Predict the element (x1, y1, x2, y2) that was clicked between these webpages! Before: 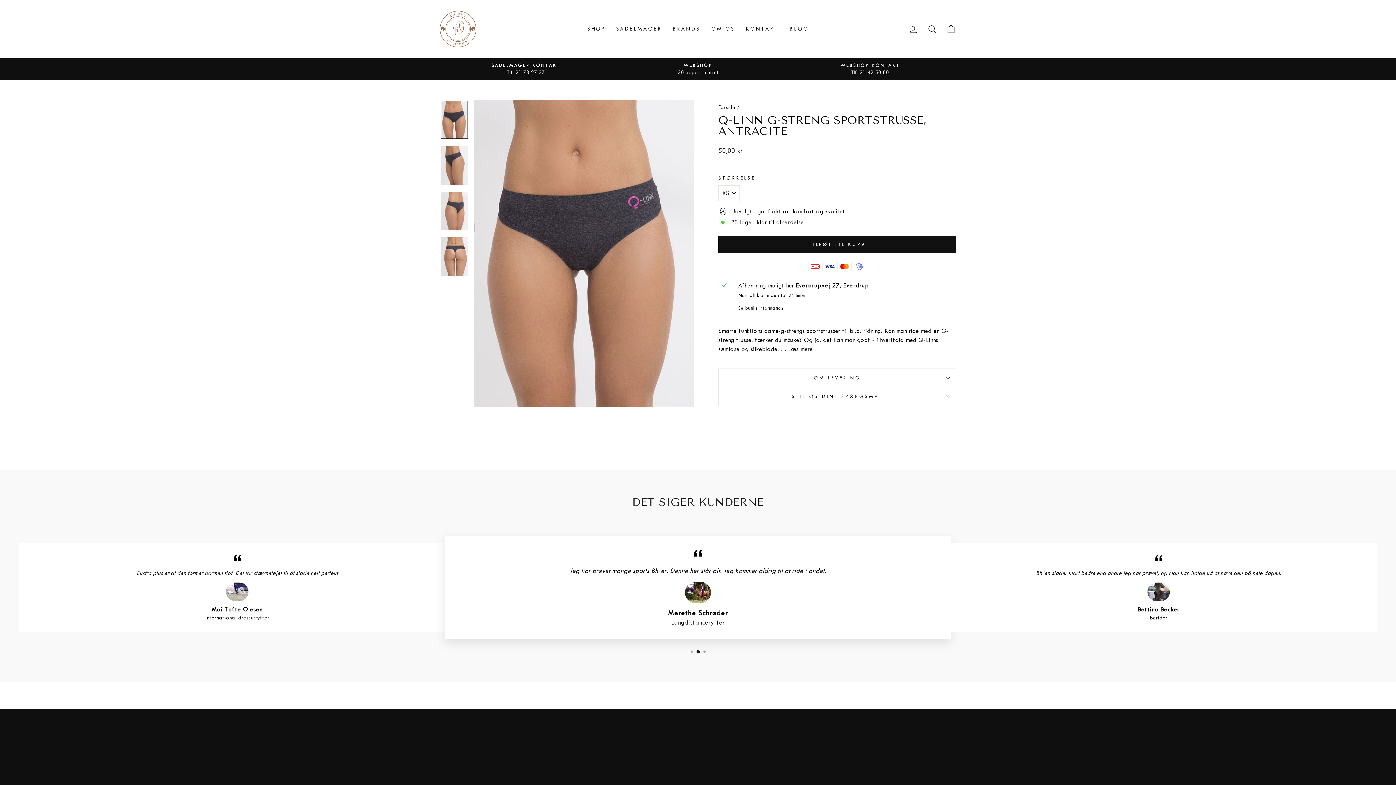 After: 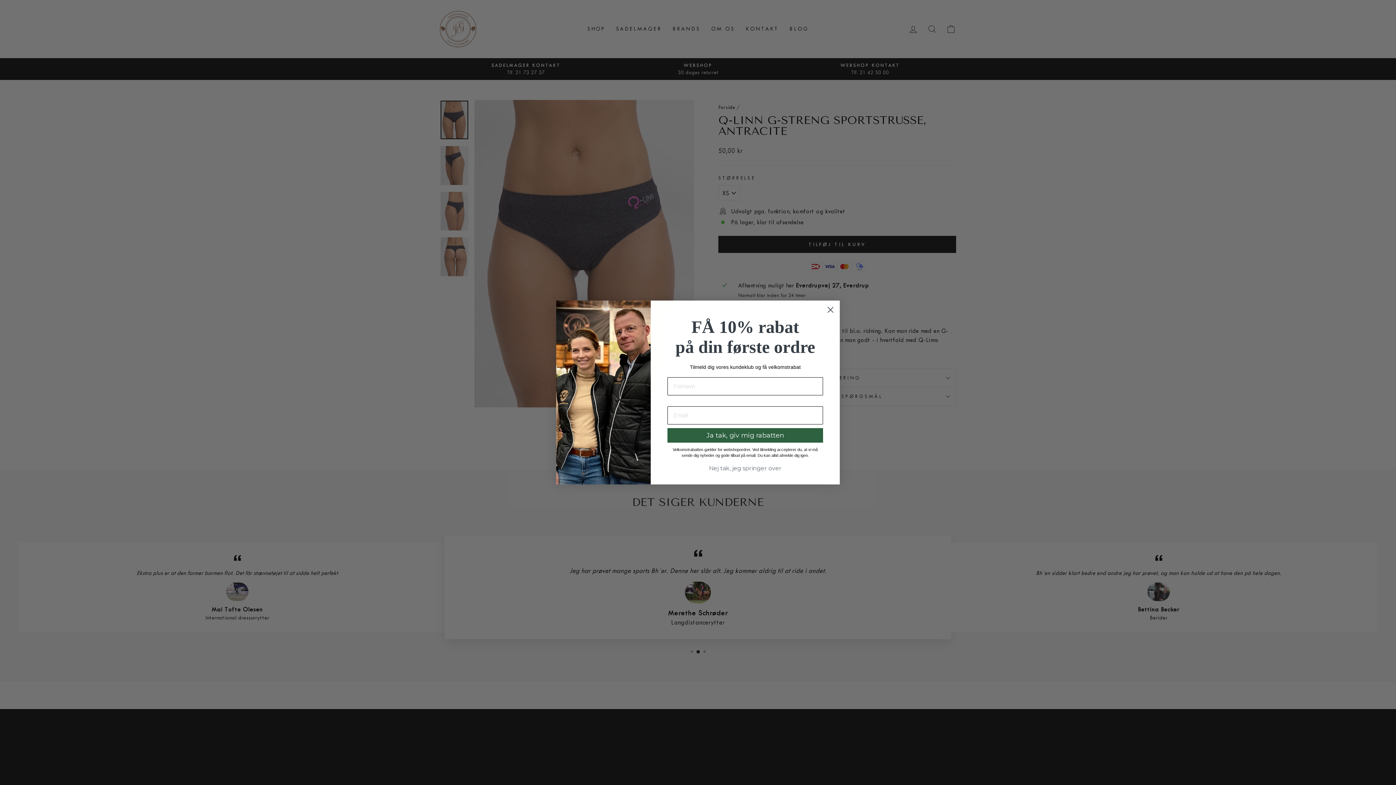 Action: bbox: (581, 22, 610, 35) label: SHOP